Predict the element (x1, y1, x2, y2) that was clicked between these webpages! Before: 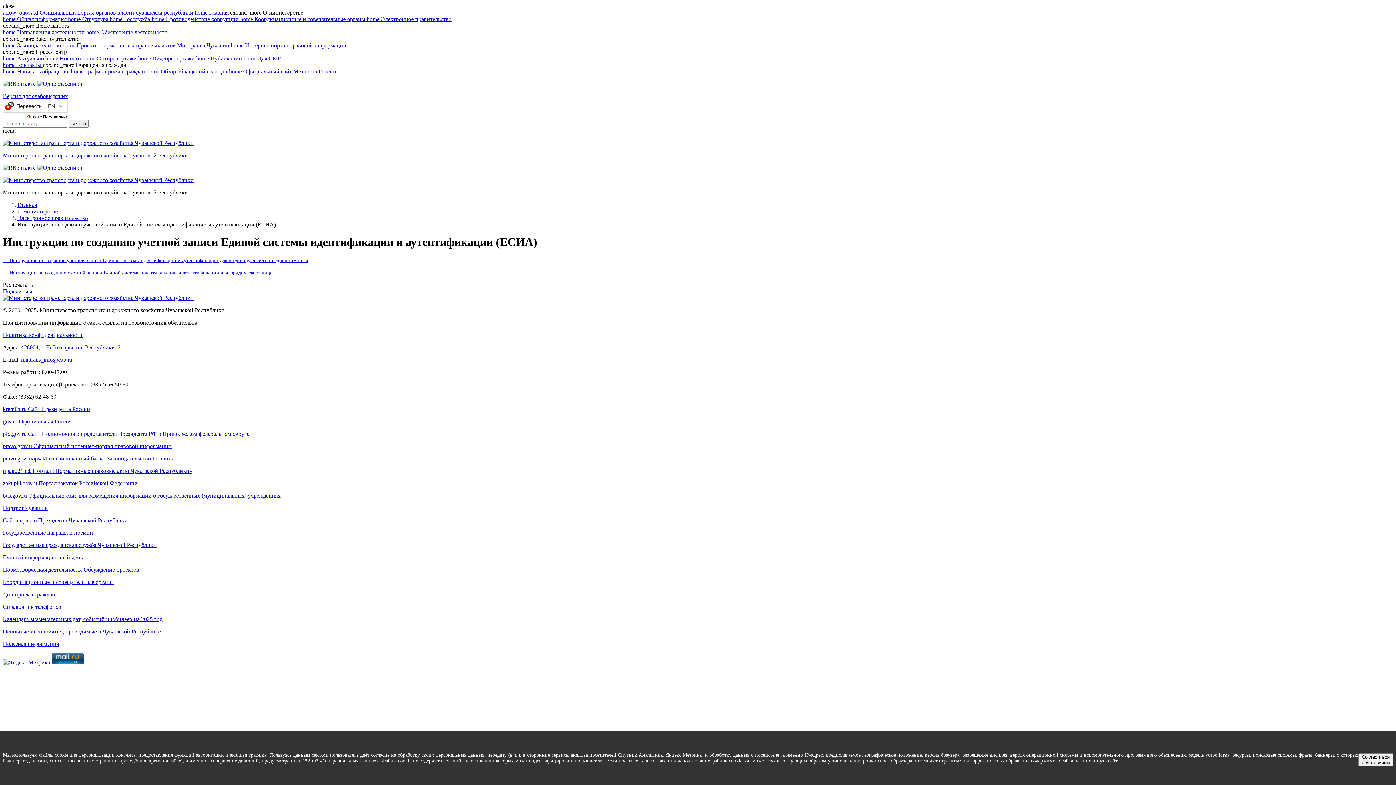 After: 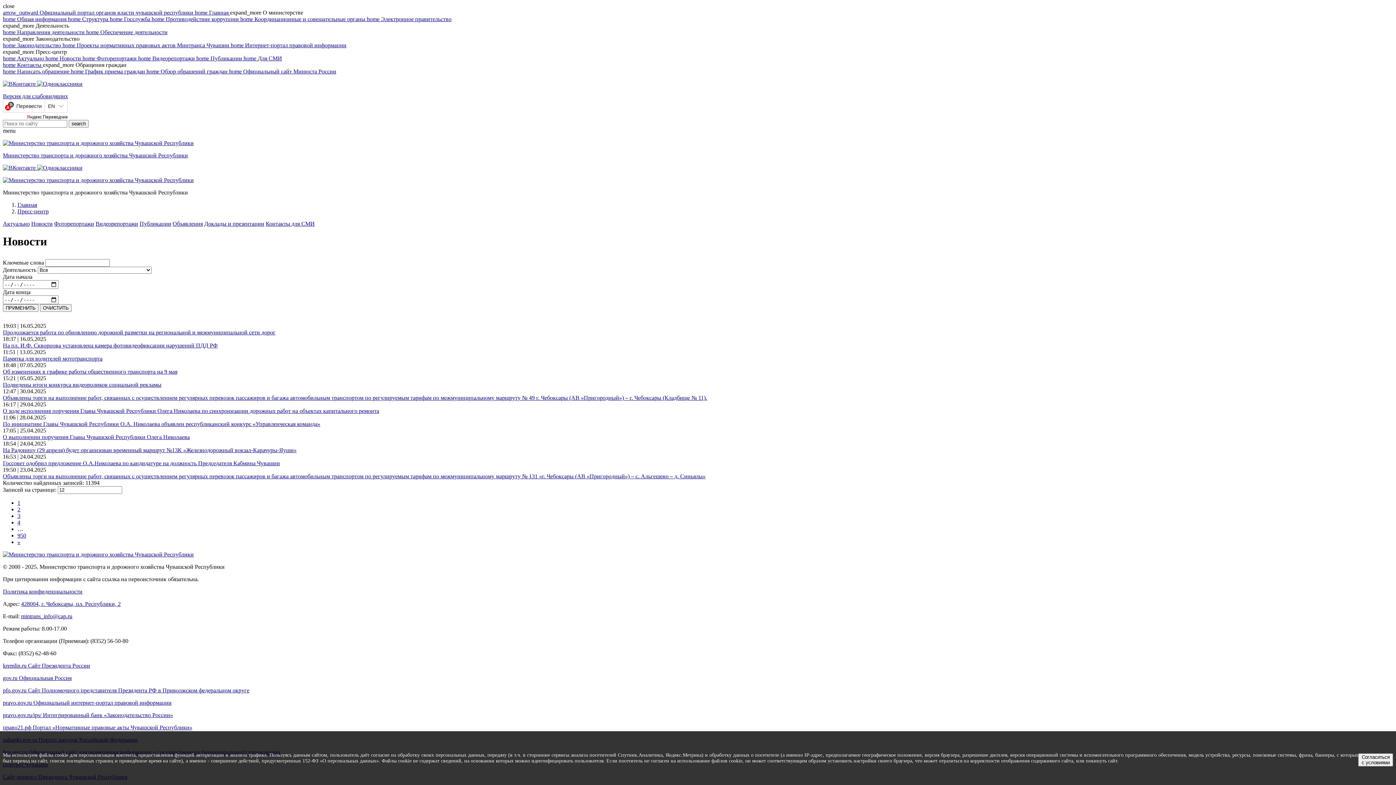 Action: label: home Новости  bbox: (45, 55, 82, 61)